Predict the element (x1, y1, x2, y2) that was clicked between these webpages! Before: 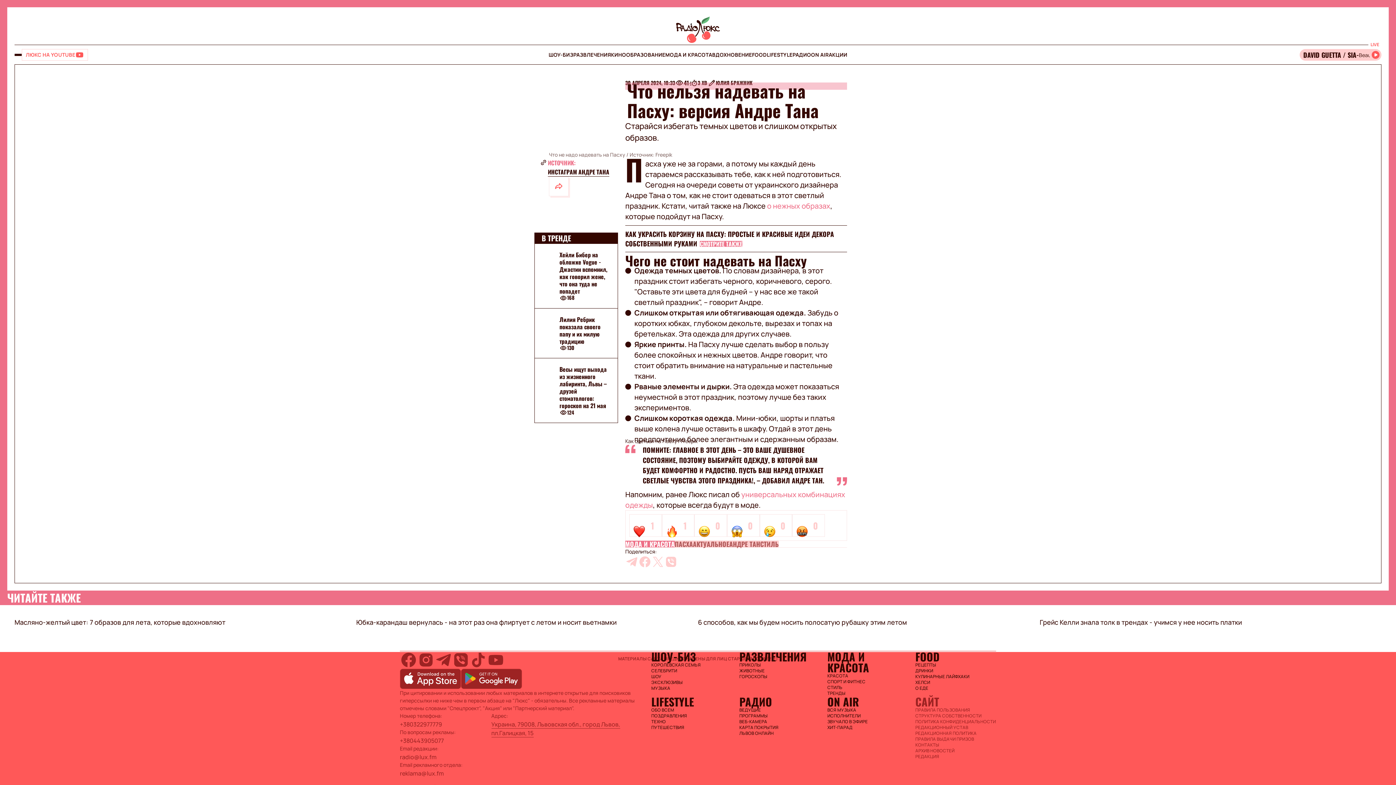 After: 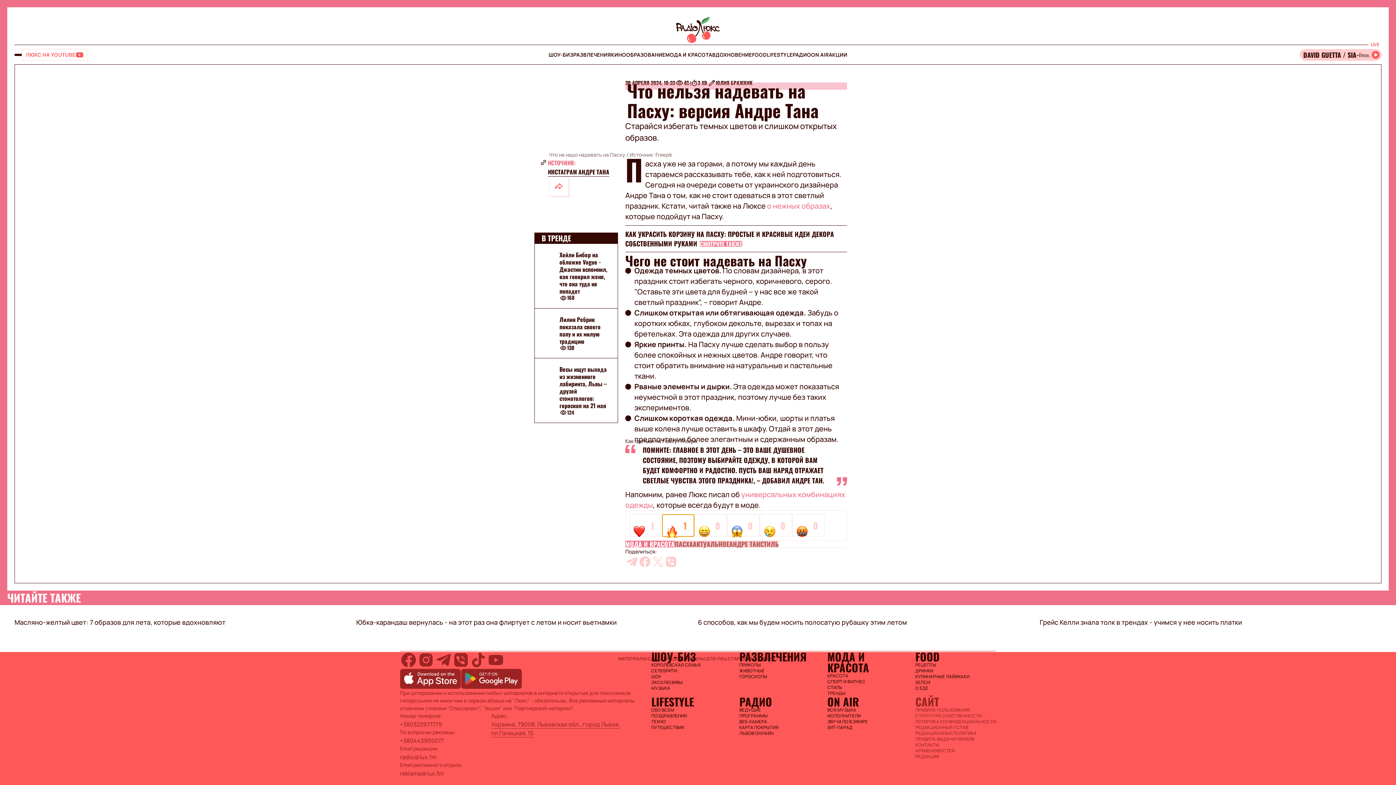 Action: label: 1 bbox: (662, 514, 694, 537)